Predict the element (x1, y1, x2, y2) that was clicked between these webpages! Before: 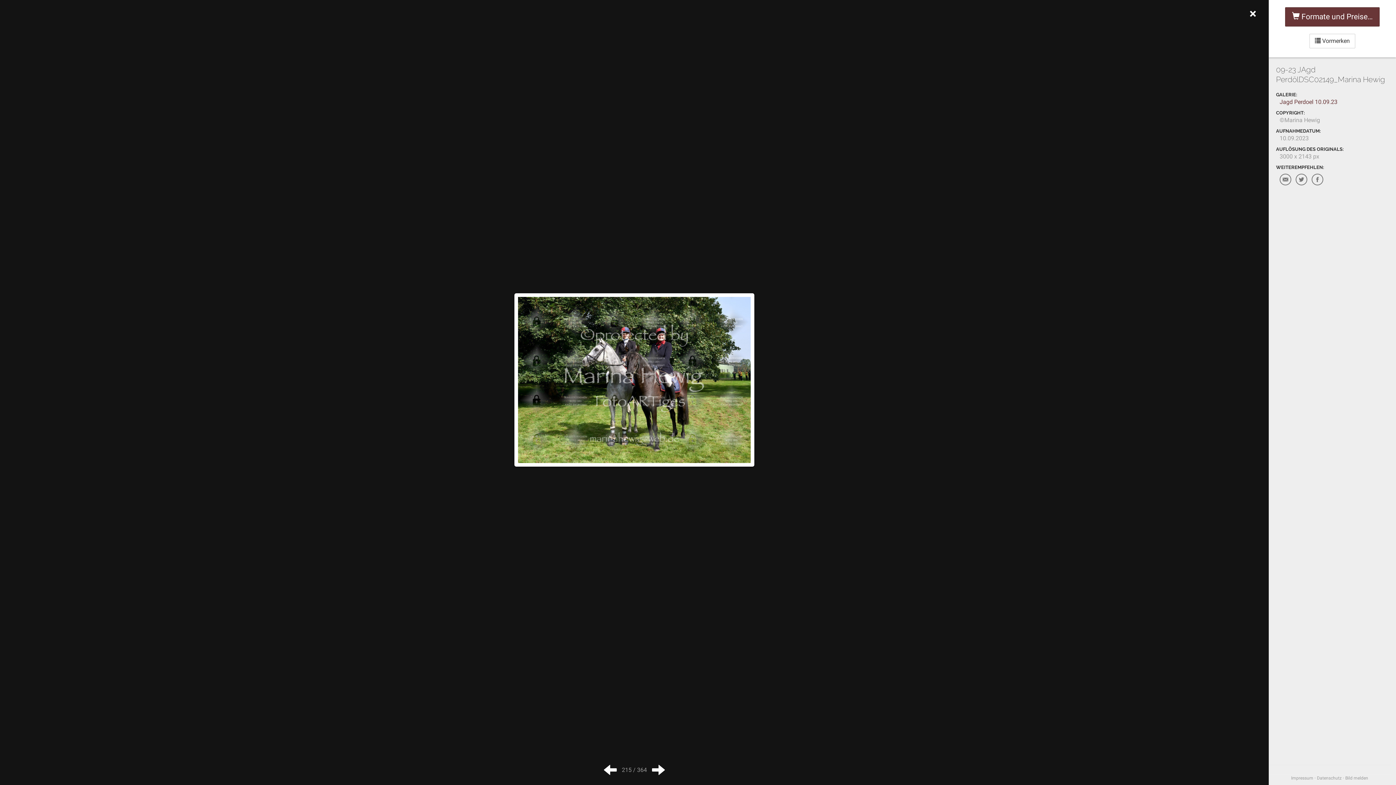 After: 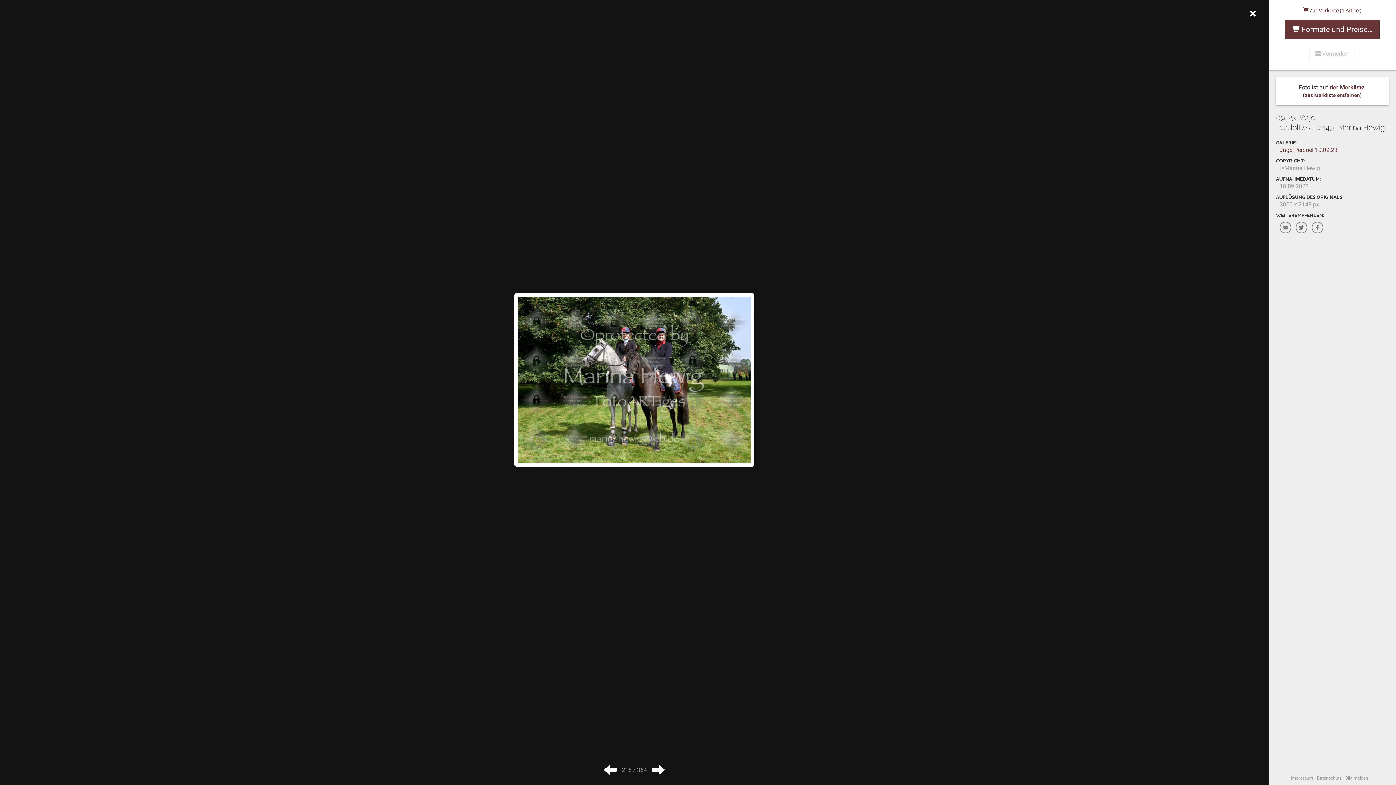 Action: label:  Vormerken bbox: (1309, 33, 1355, 48)